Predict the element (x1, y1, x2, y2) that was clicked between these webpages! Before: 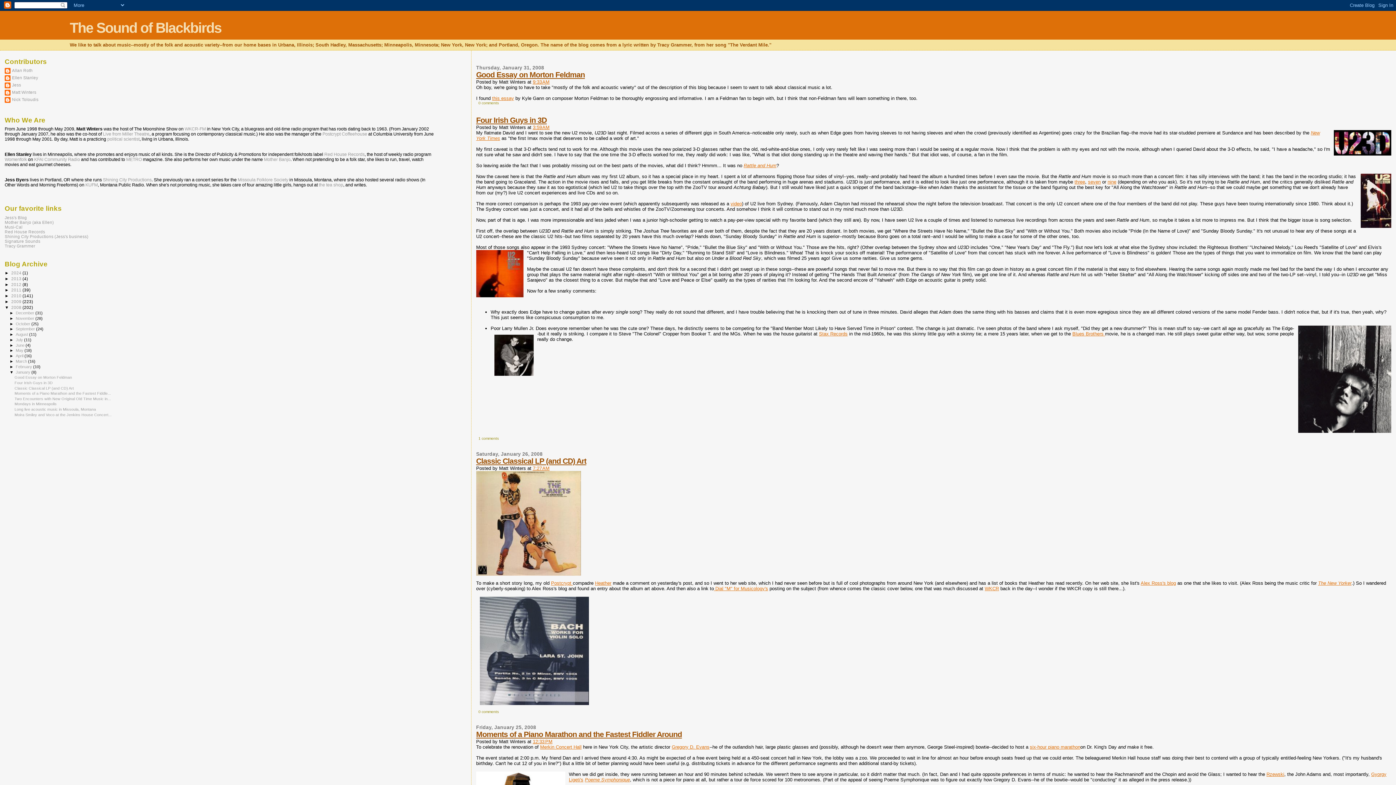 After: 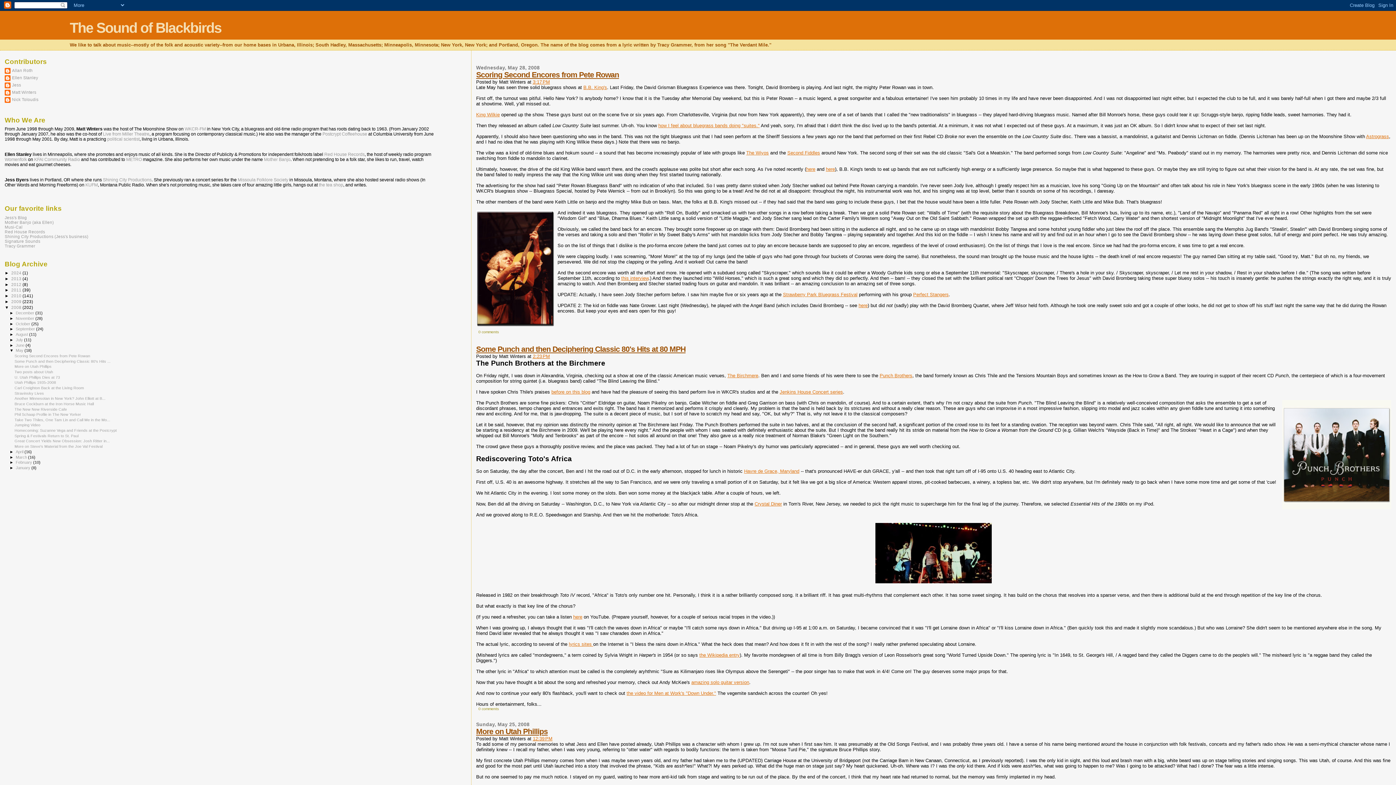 Action: bbox: (15, 348, 24, 352) label: May 